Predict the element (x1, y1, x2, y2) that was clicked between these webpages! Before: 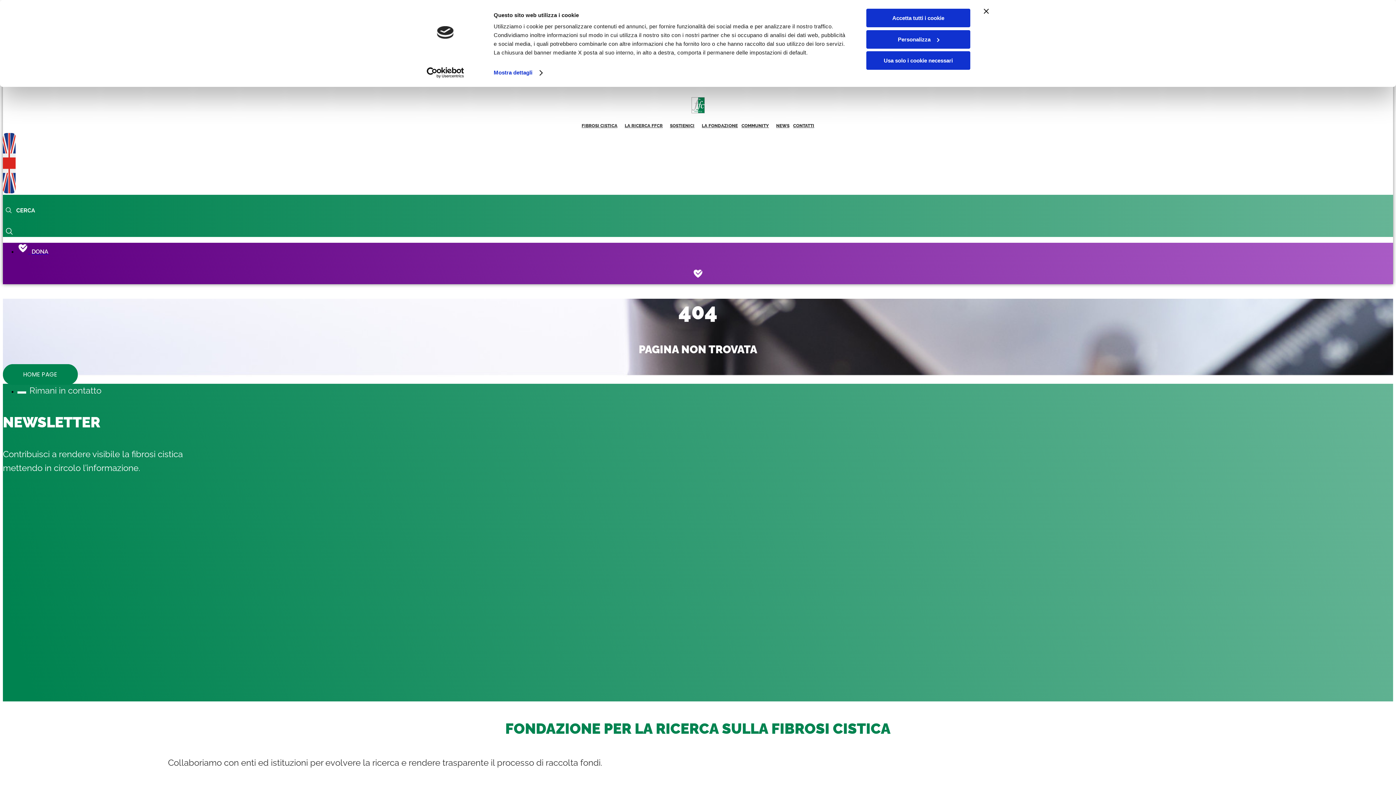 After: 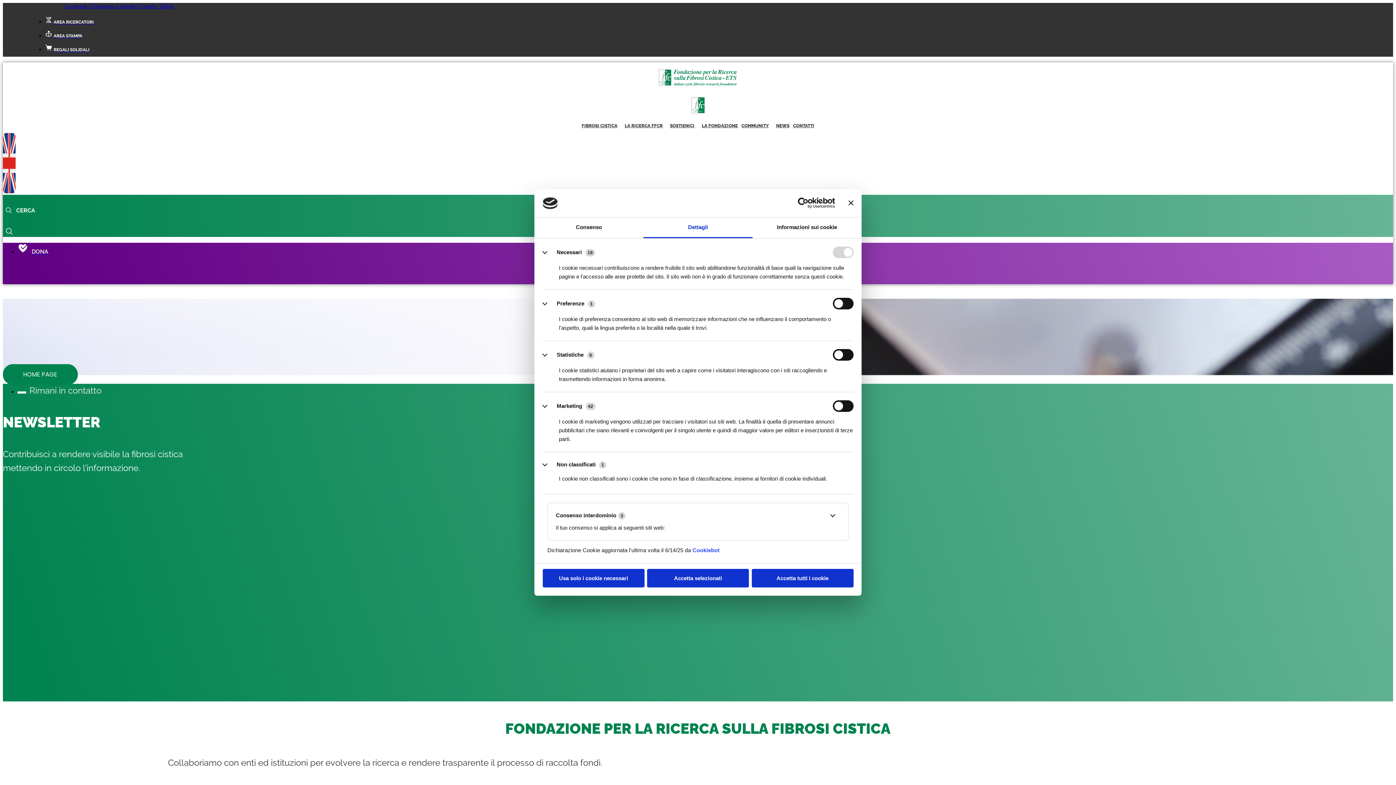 Action: bbox: (493, 67, 541, 78) label: Mostra dettagli